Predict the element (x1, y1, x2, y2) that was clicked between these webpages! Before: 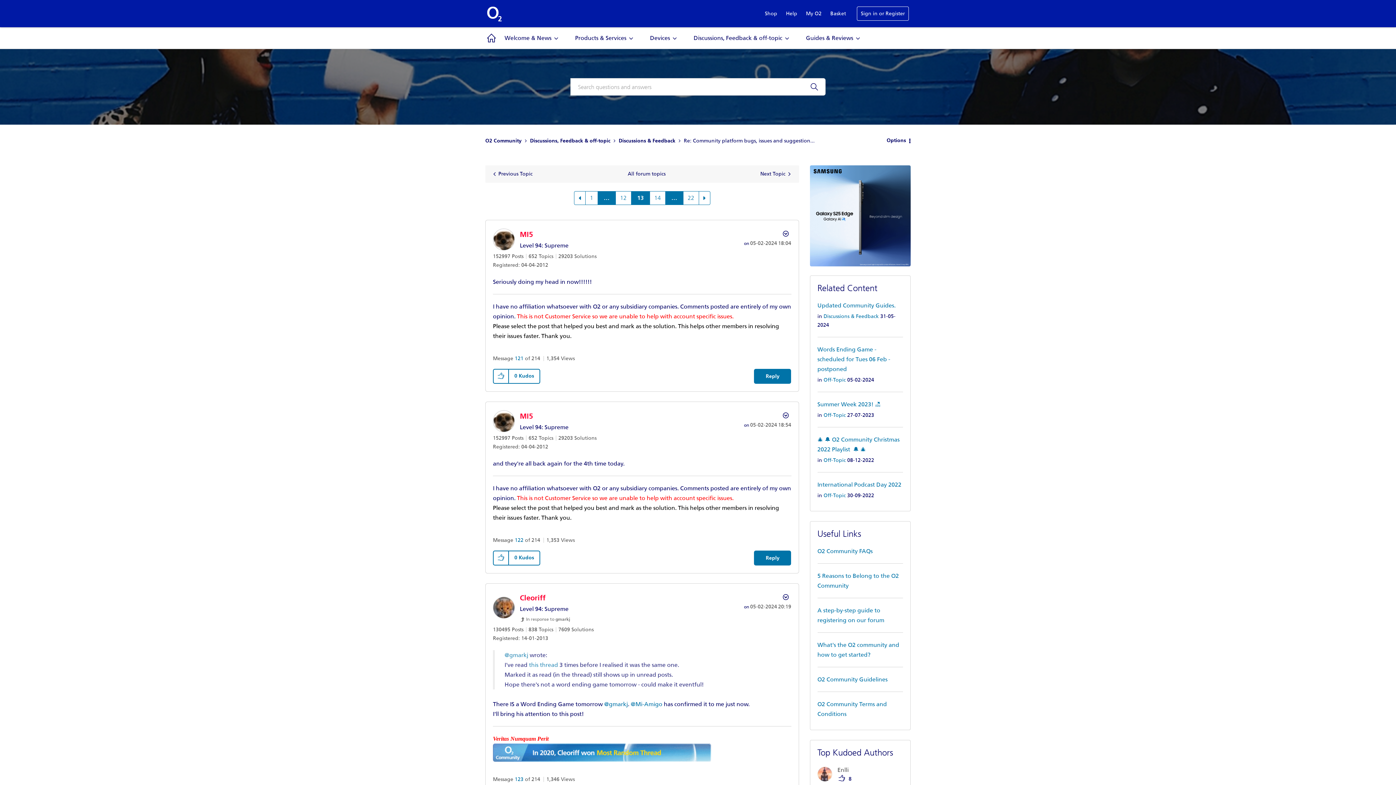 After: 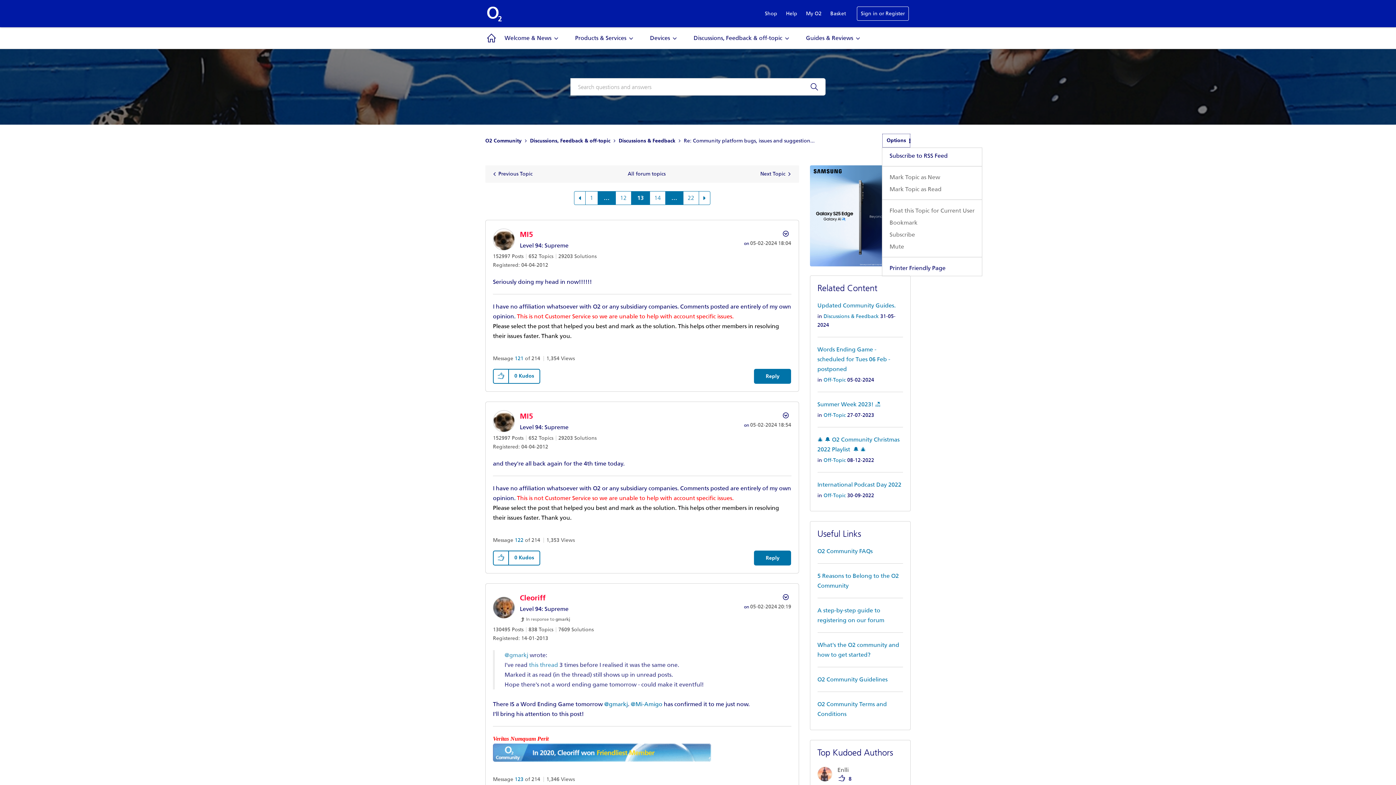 Action: label: Options bbox: (882, 133, 910, 147)